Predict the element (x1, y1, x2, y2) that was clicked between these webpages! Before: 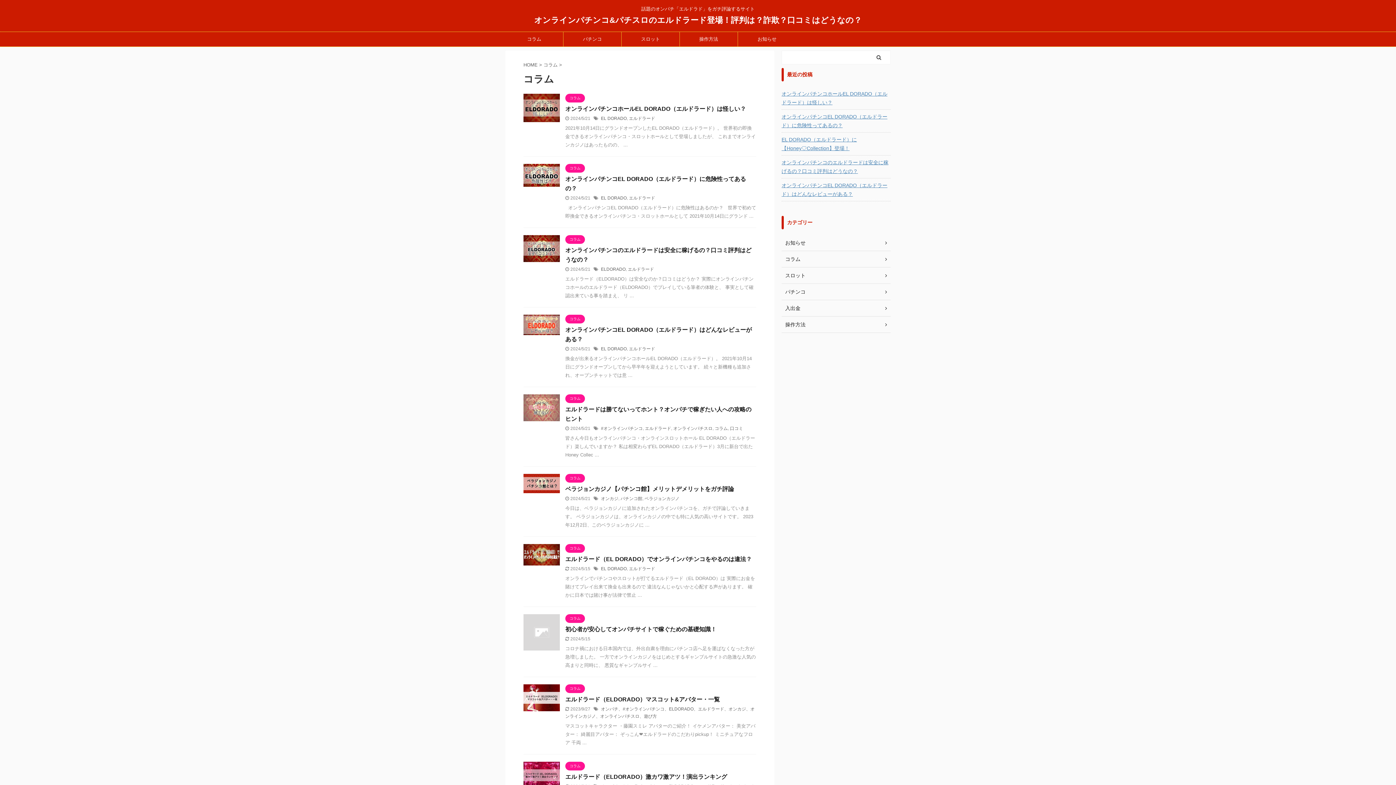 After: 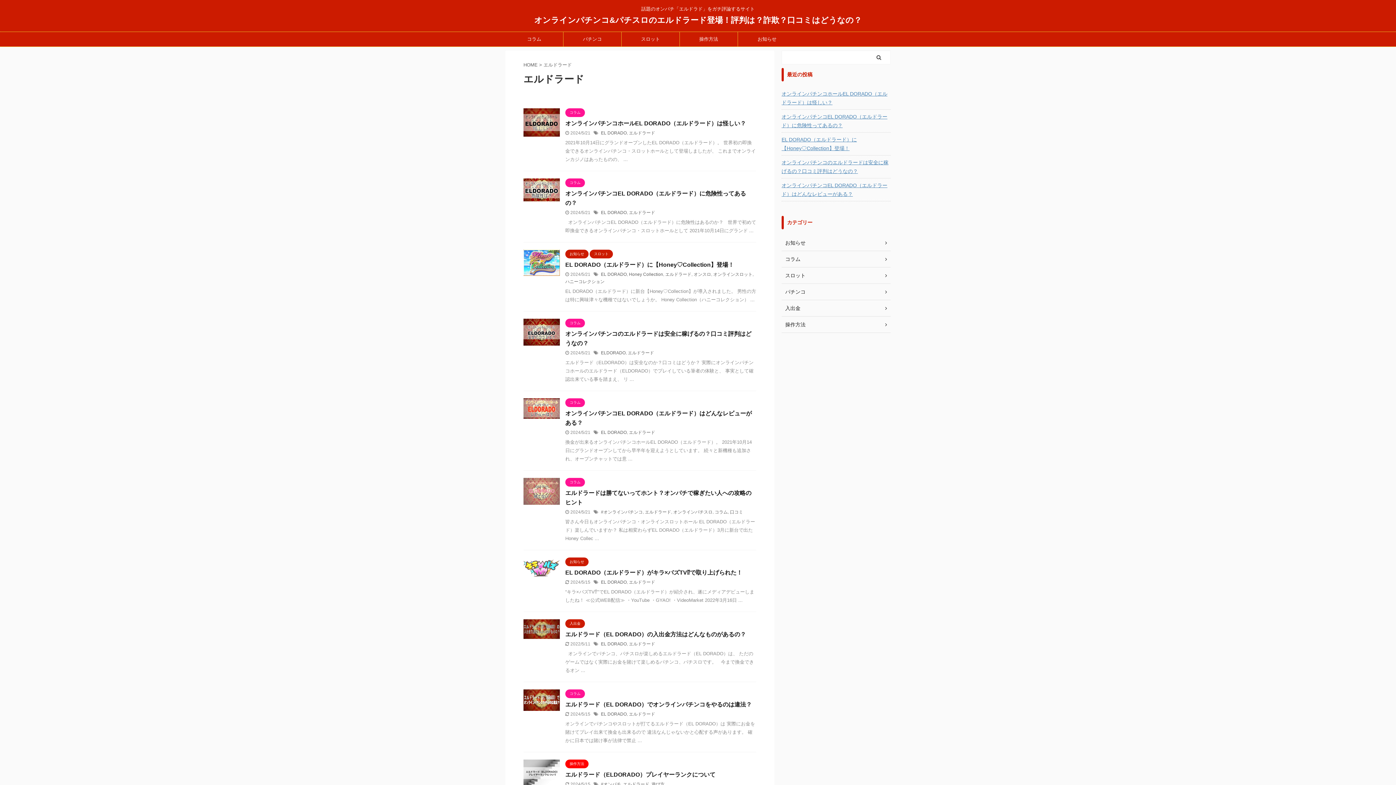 Action: label: エルドラード bbox: (629, 116, 655, 121)